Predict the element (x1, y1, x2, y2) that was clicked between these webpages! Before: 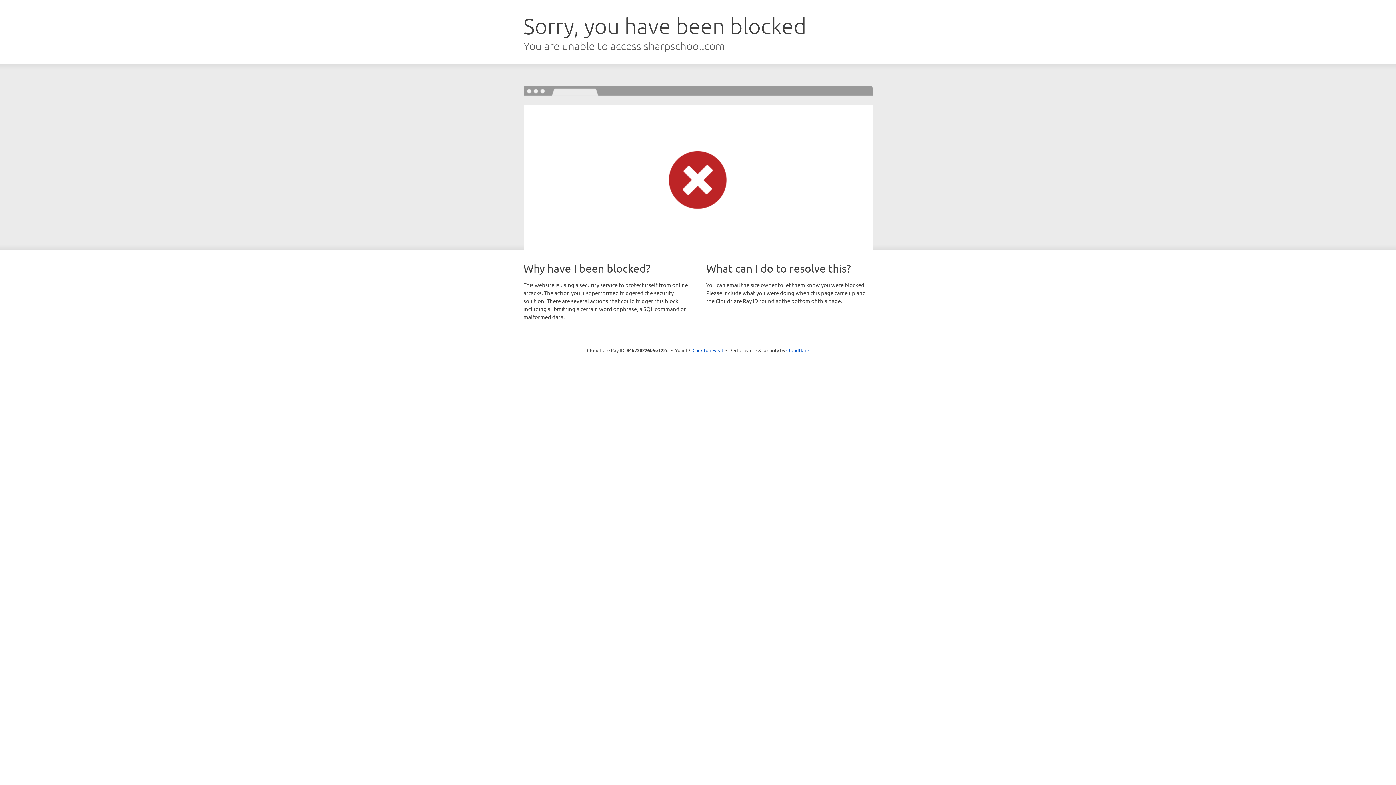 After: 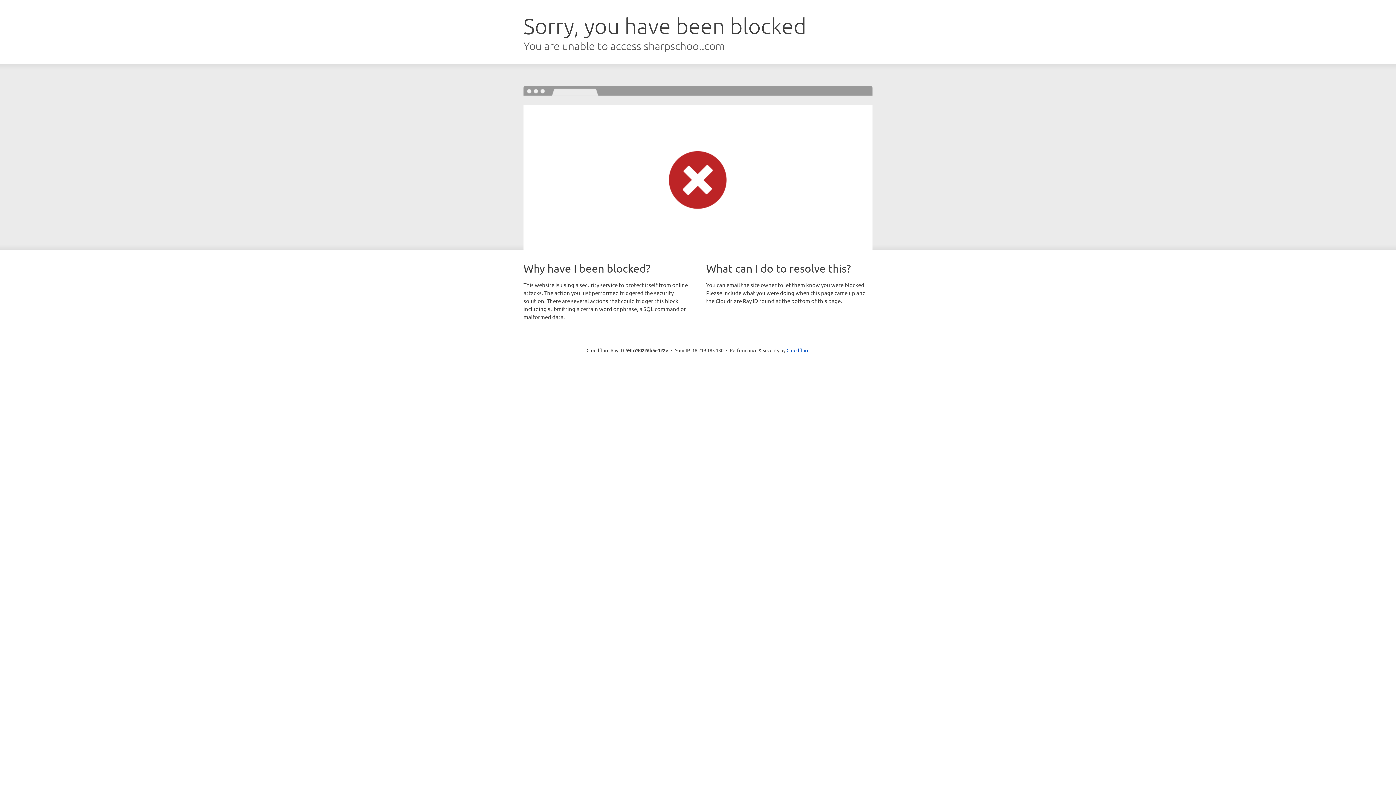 Action: bbox: (692, 346, 723, 353) label: Click to reveal